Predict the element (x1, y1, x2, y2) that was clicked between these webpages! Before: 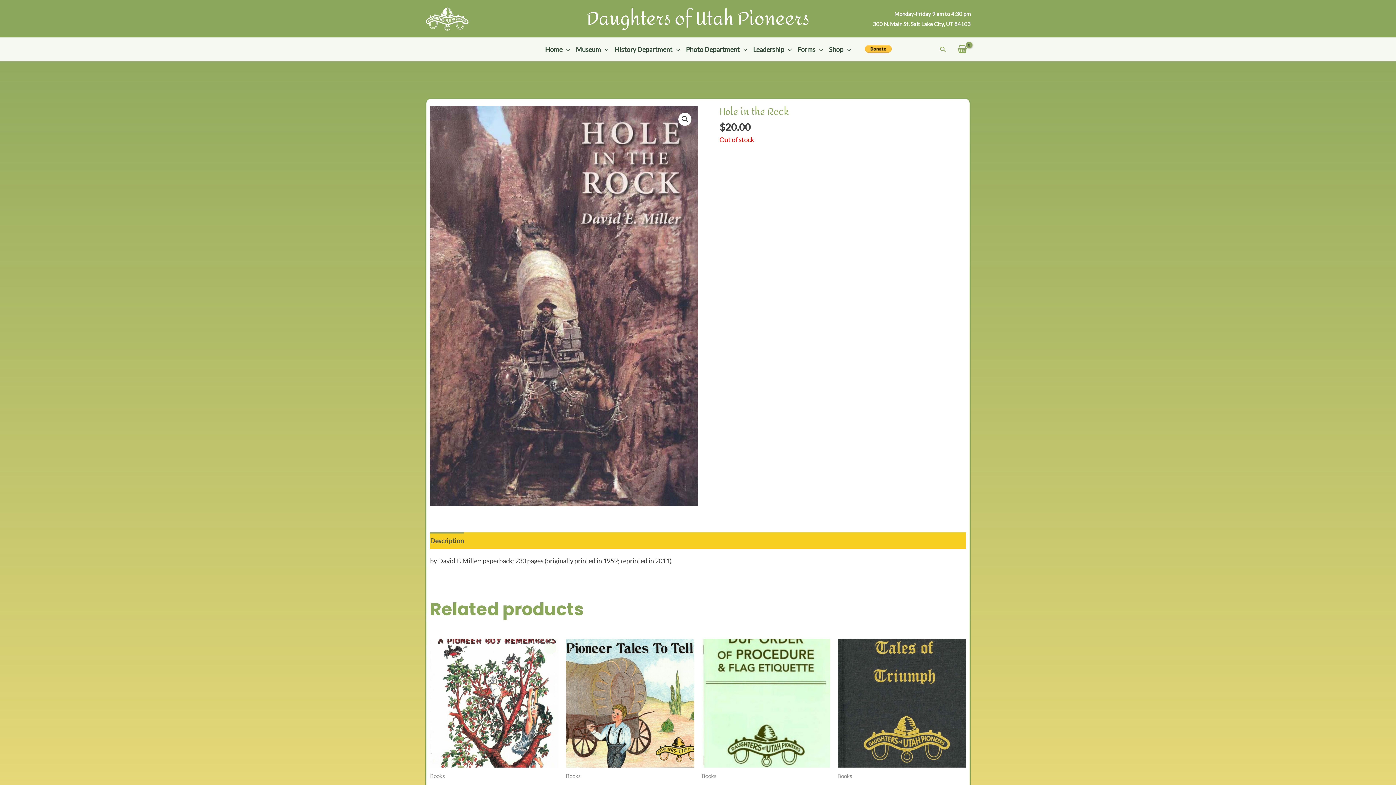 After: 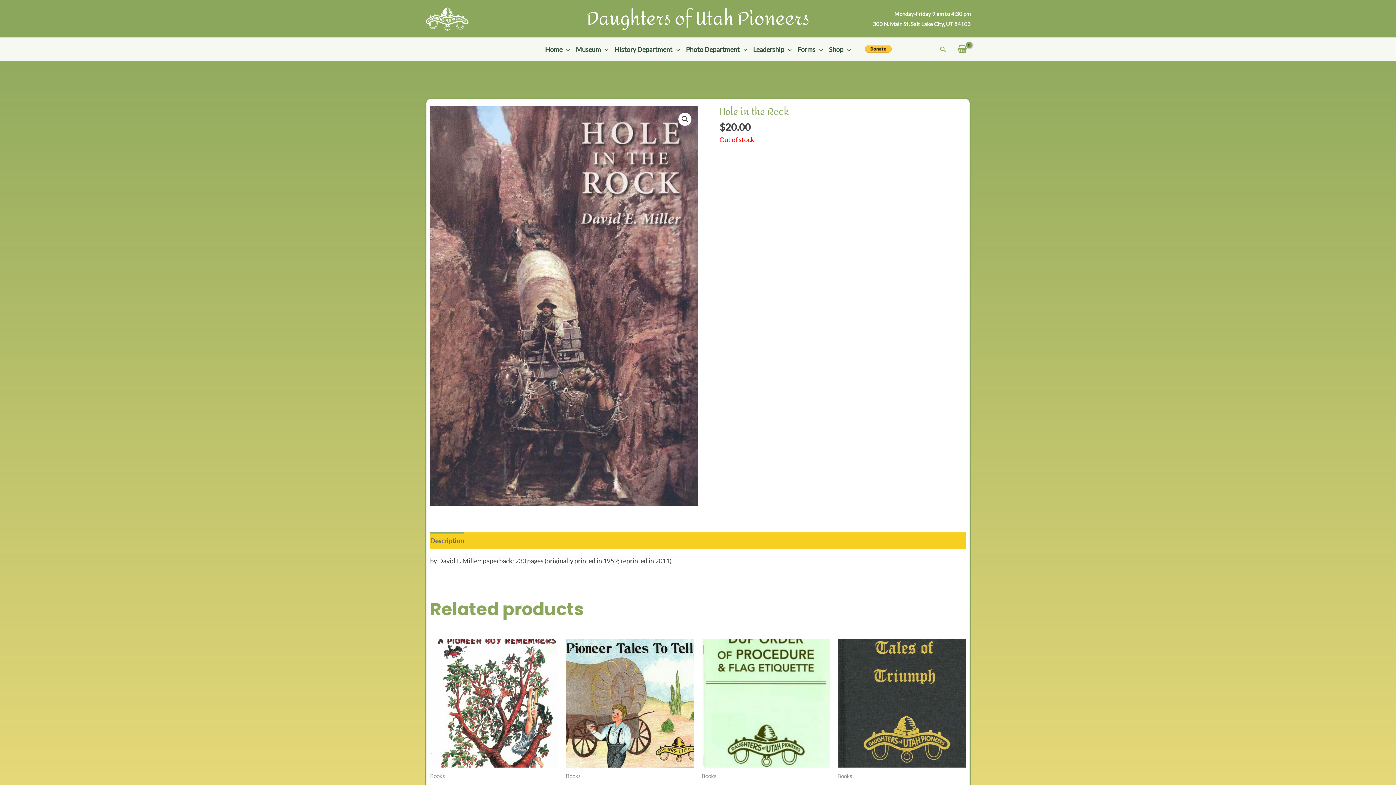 Action: bbox: (430, 532, 464, 549) label: Description